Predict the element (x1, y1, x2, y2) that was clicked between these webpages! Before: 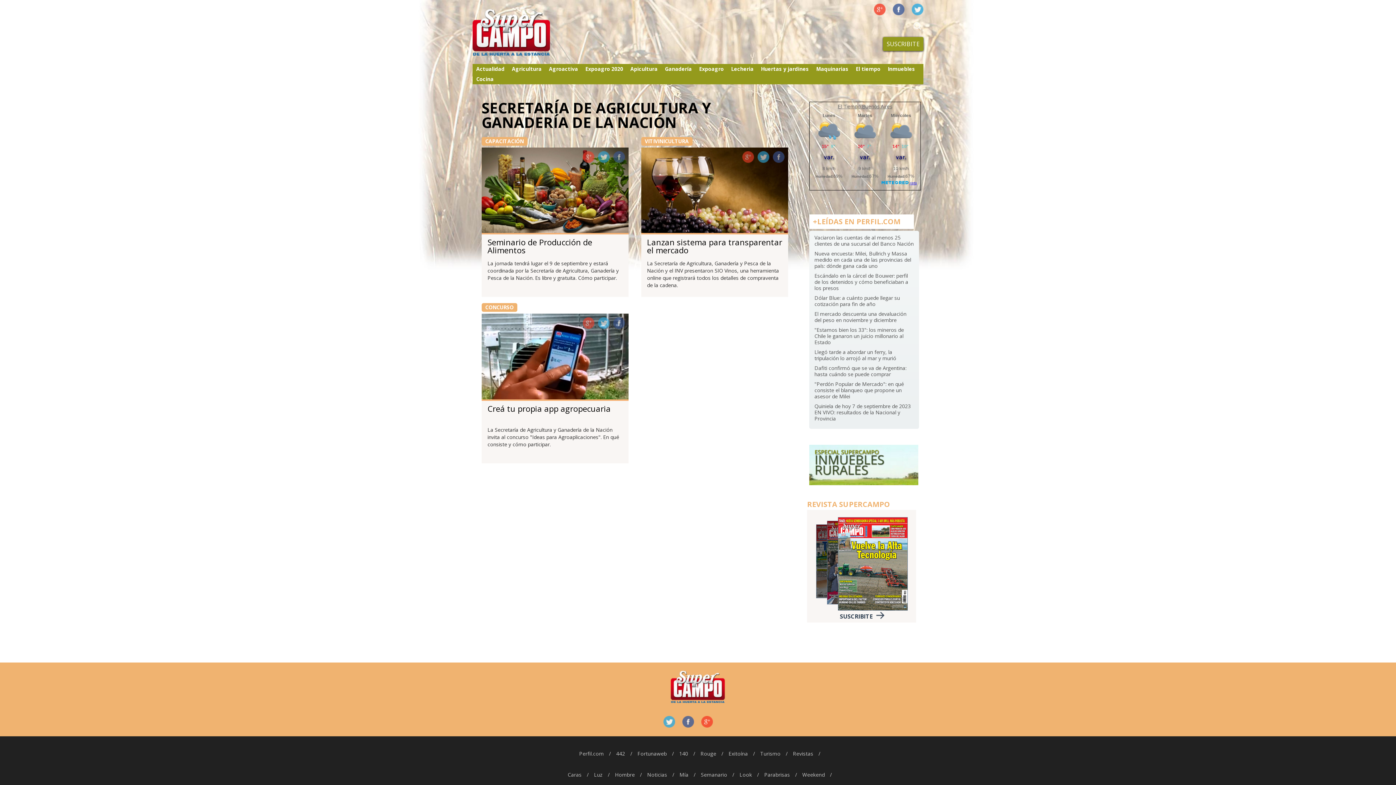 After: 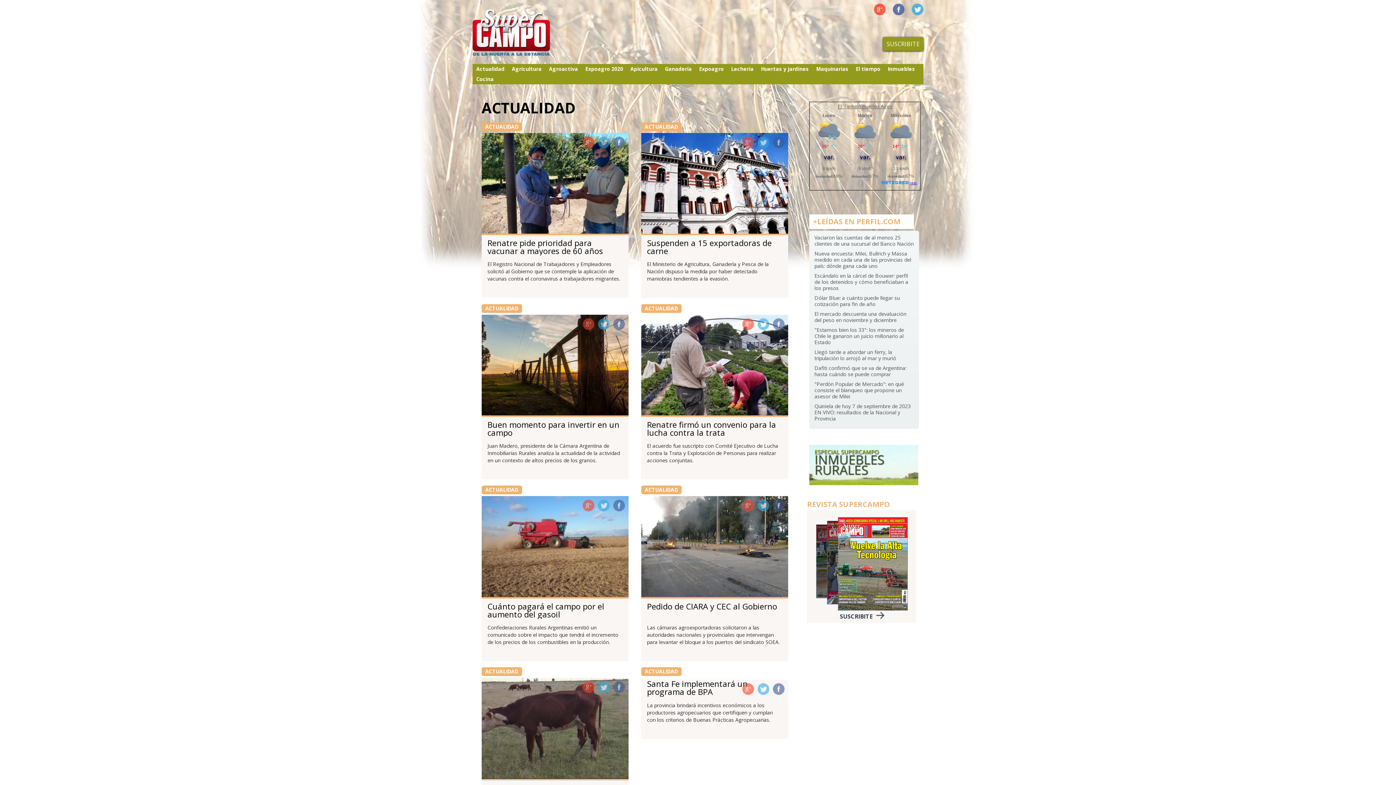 Action: label: Actualidad bbox: (472, 63, 508, 74)